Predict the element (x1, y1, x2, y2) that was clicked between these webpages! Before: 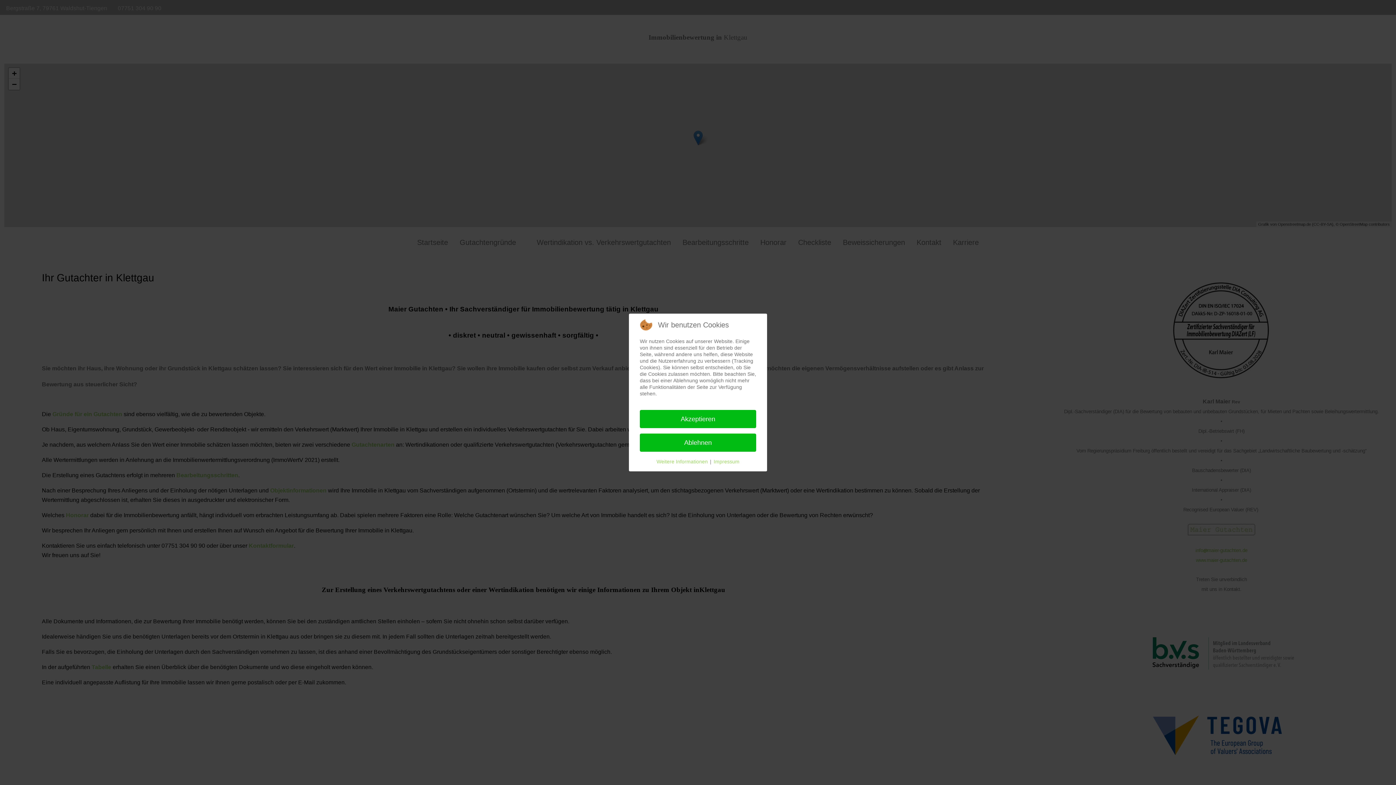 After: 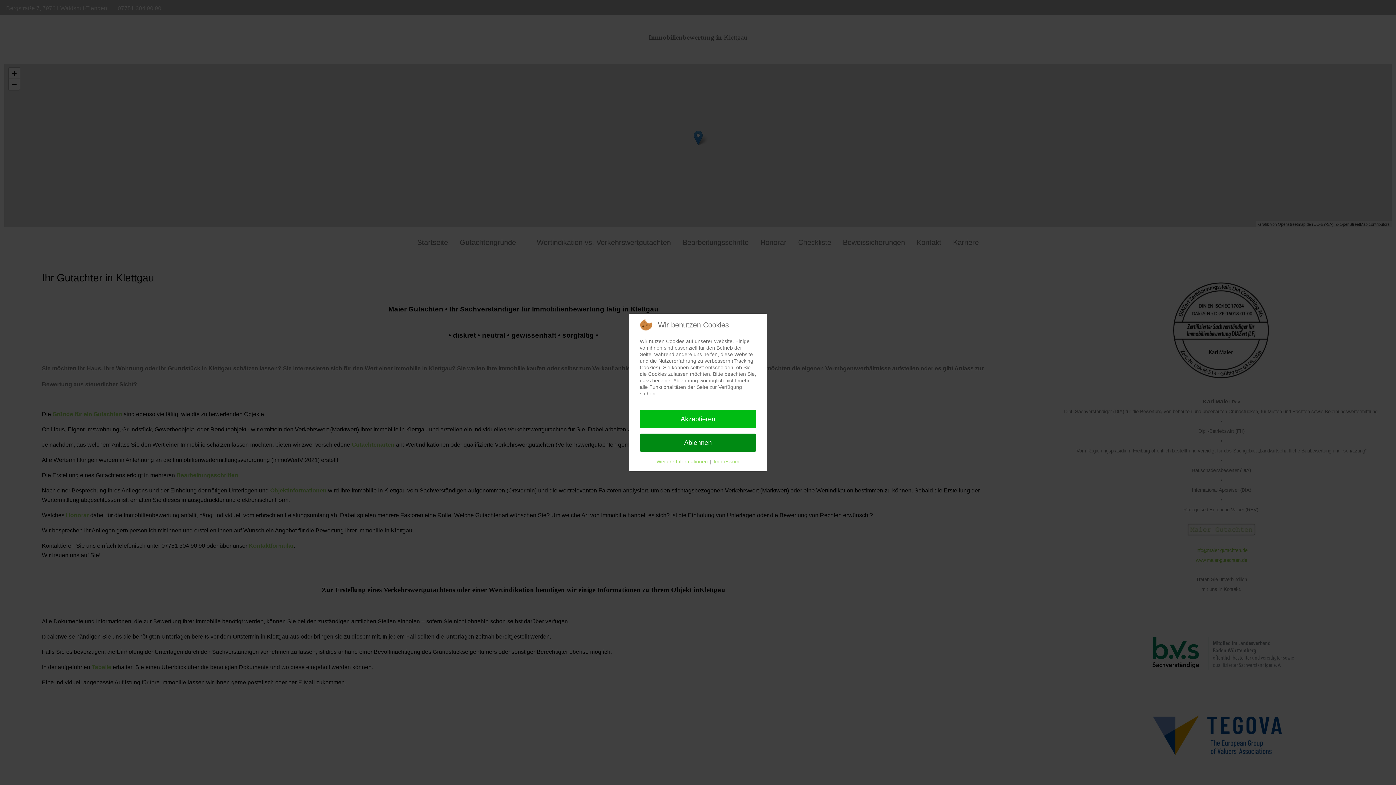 Action: bbox: (640, 433, 756, 452) label: Ablehnen